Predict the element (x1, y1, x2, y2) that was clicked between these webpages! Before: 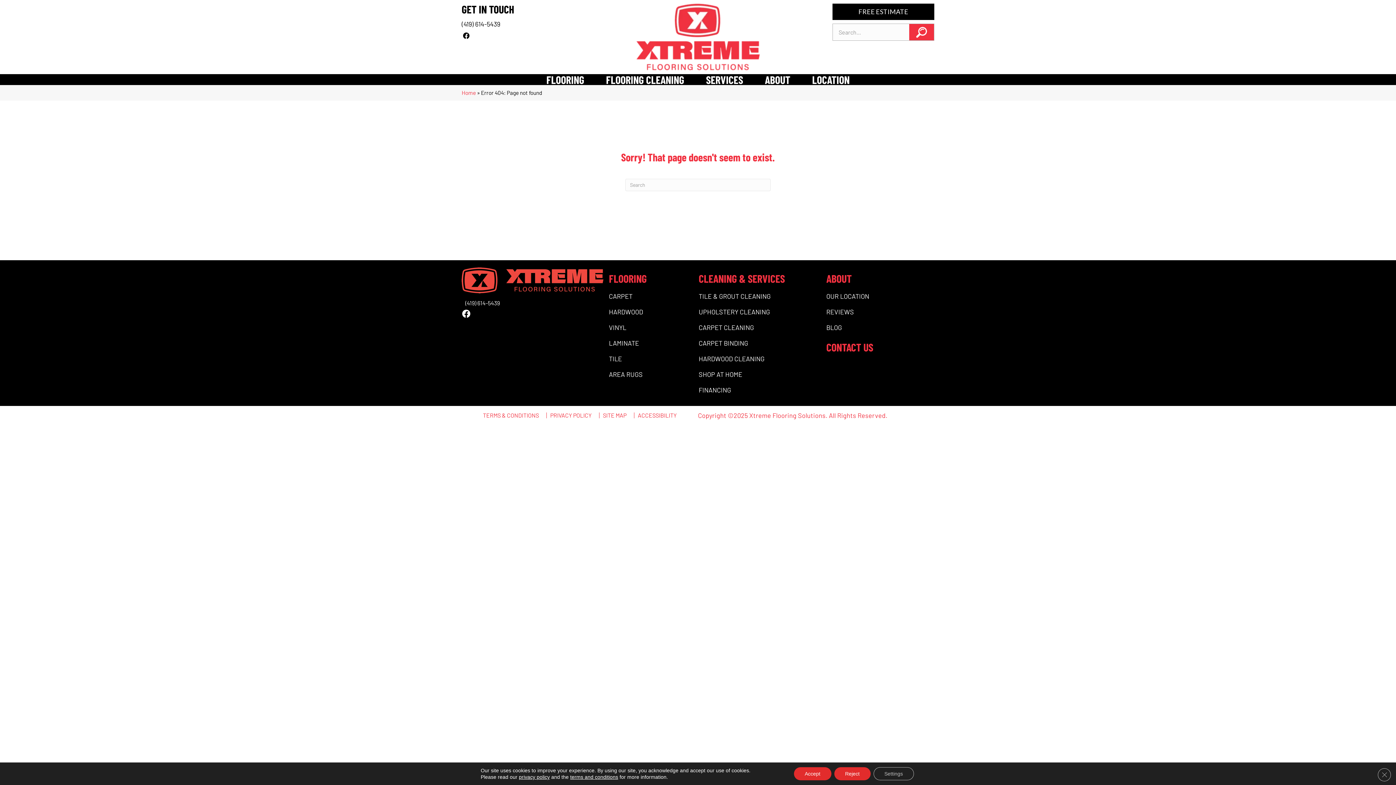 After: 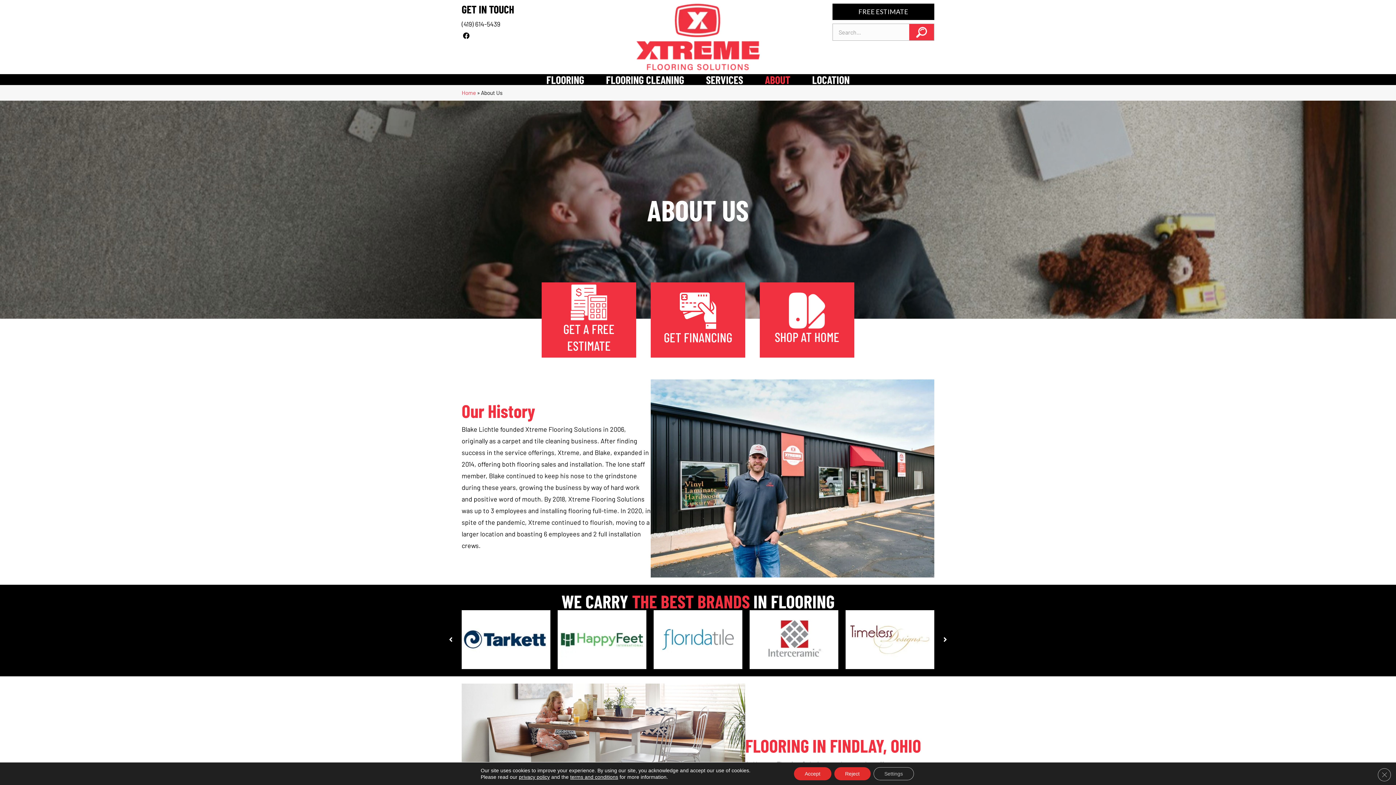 Action: bbox: (822, 269, 855, 287) label: ABOUT